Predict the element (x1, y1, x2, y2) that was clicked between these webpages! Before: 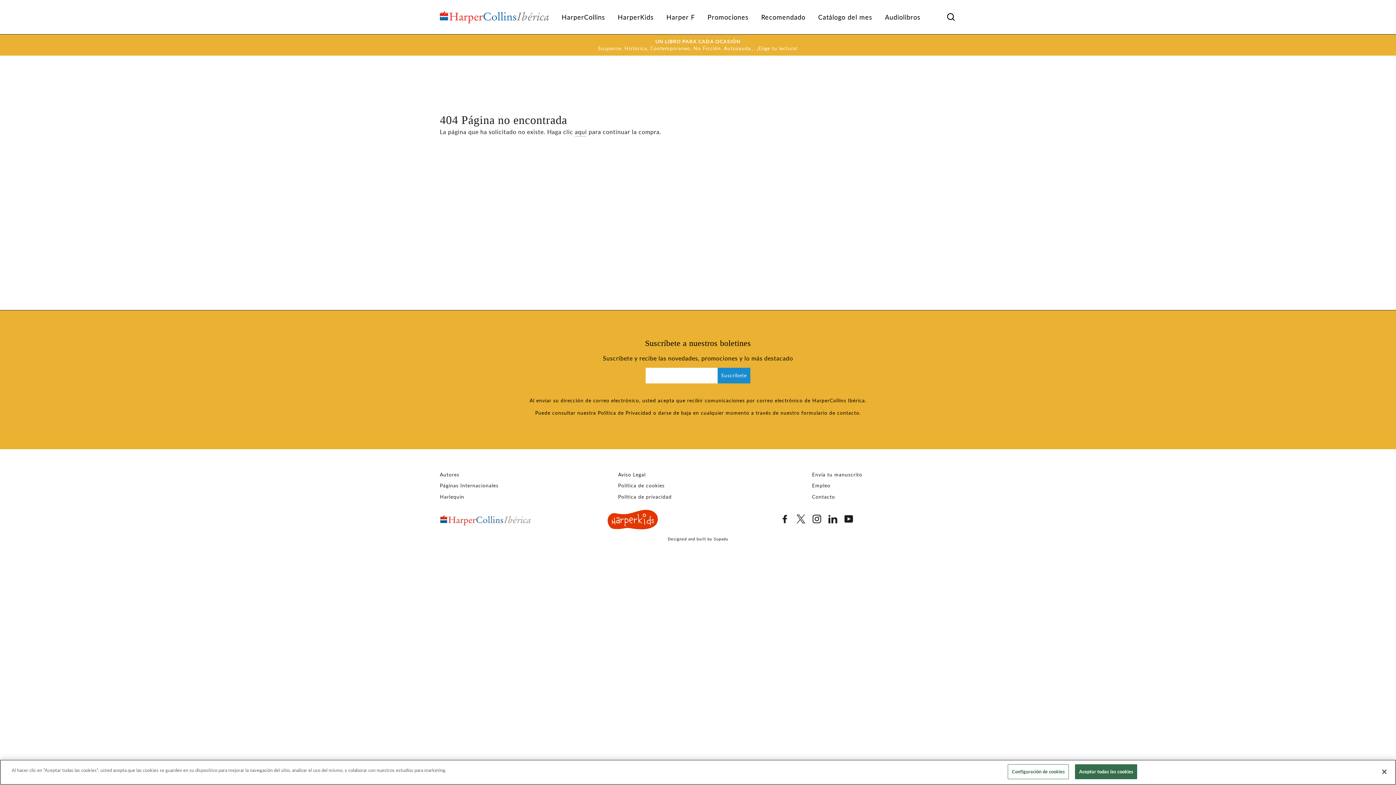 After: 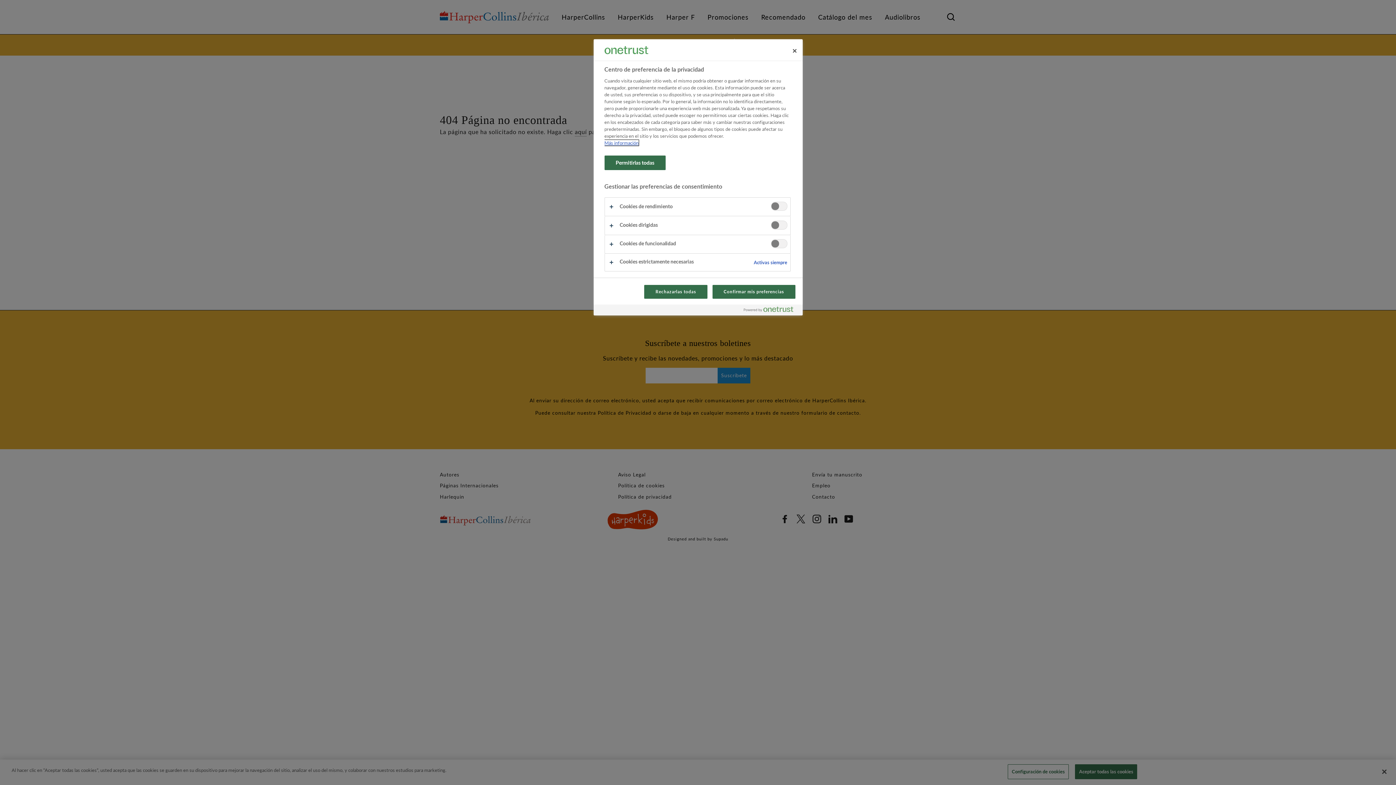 Action: label: Configuración de cookies bbox: (1008, 772, 1069, 787)